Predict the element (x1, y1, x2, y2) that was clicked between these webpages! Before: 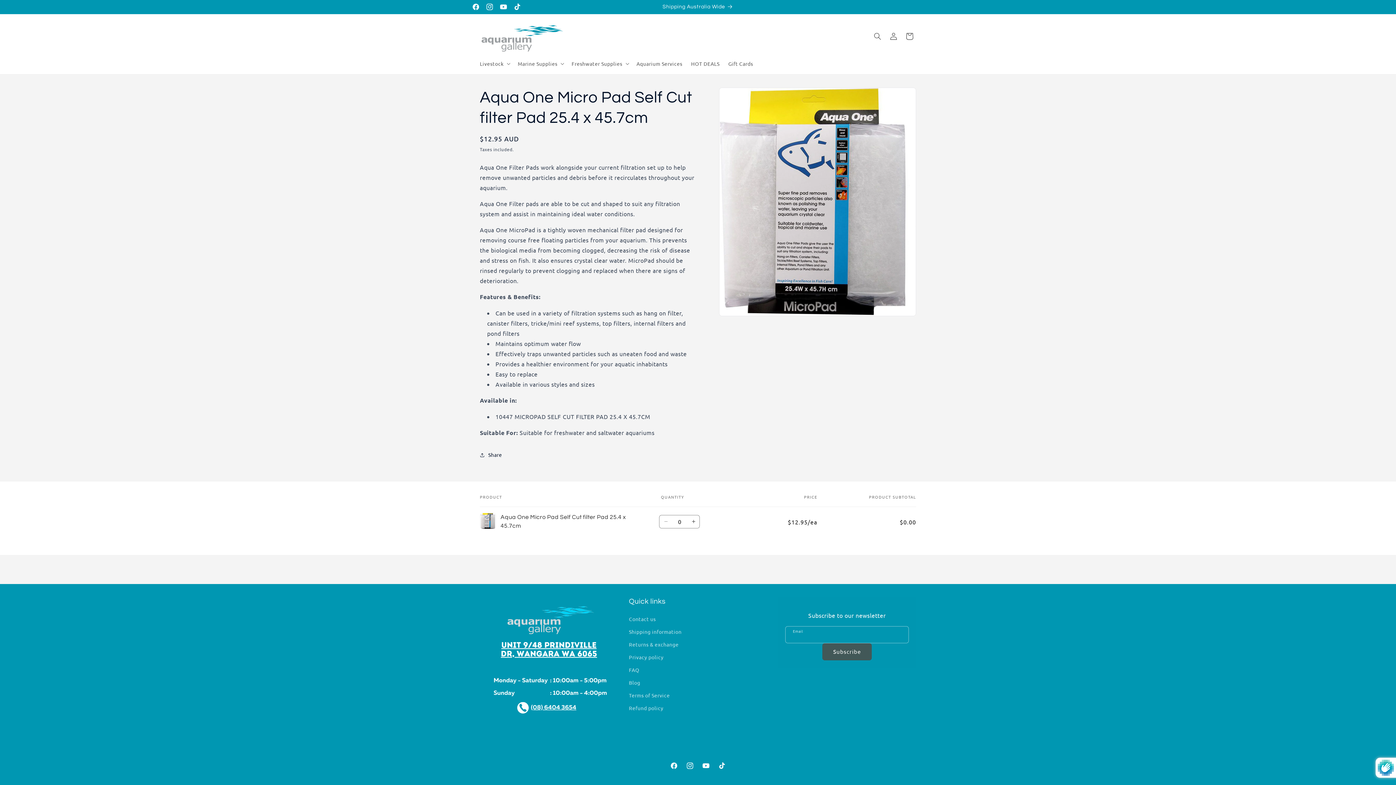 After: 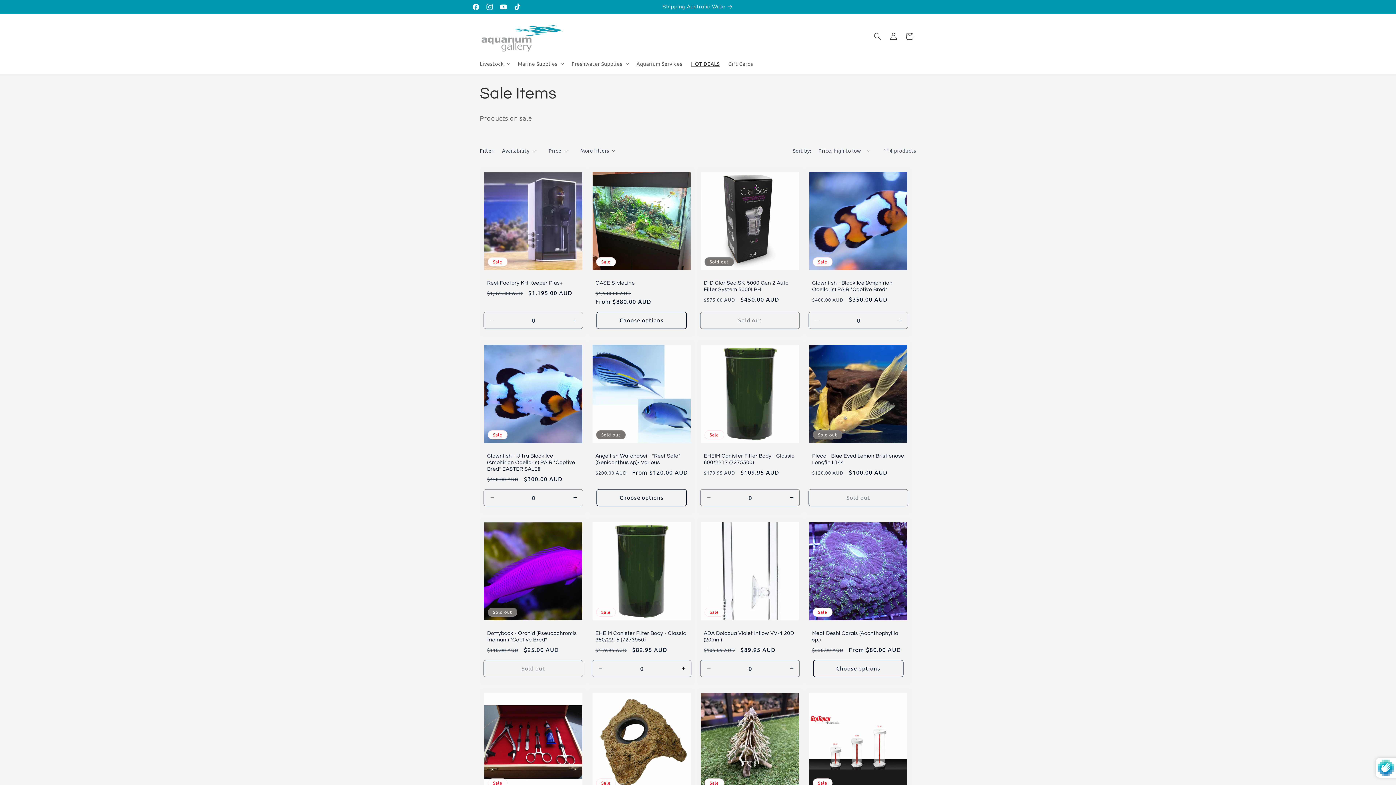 Action: bbox: (686, 55, 724, 71) label: HOT DEALS